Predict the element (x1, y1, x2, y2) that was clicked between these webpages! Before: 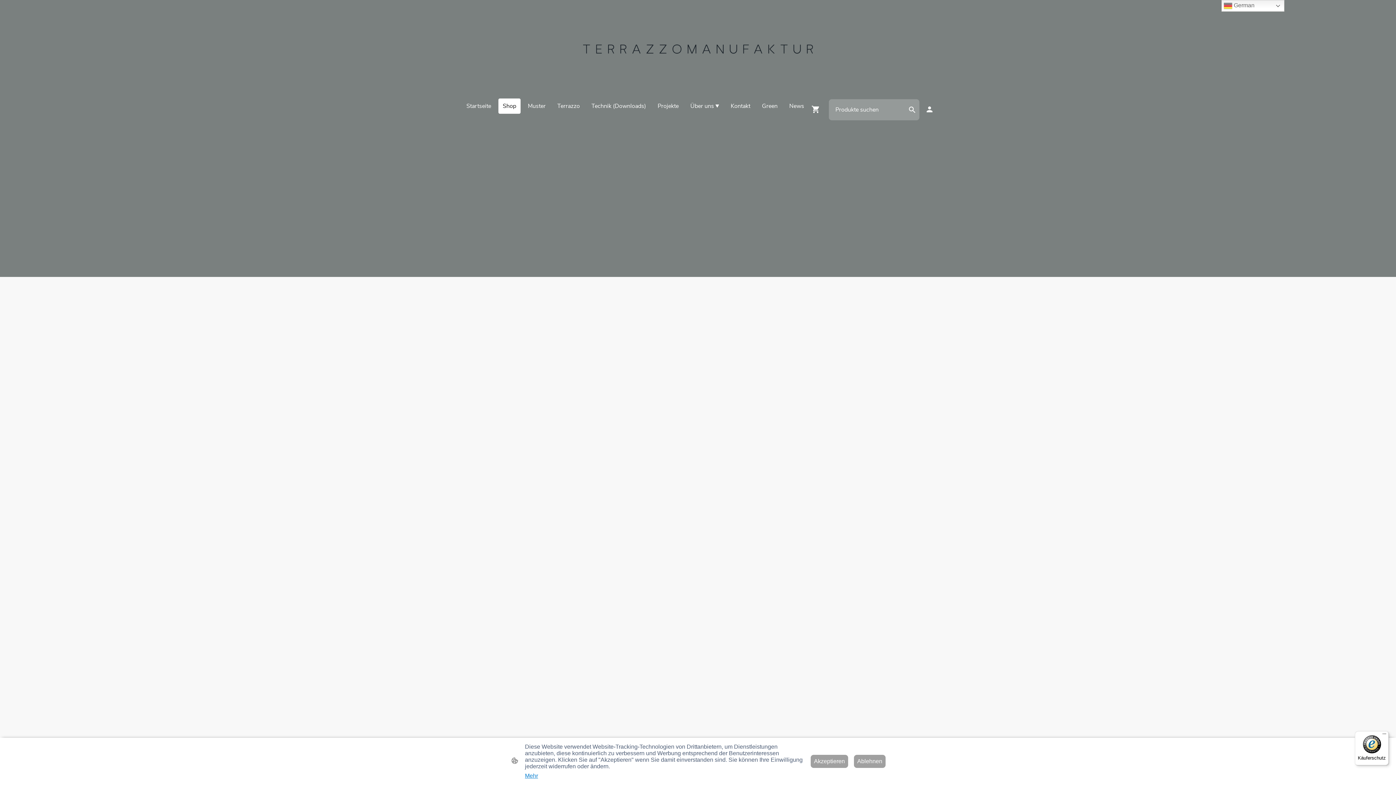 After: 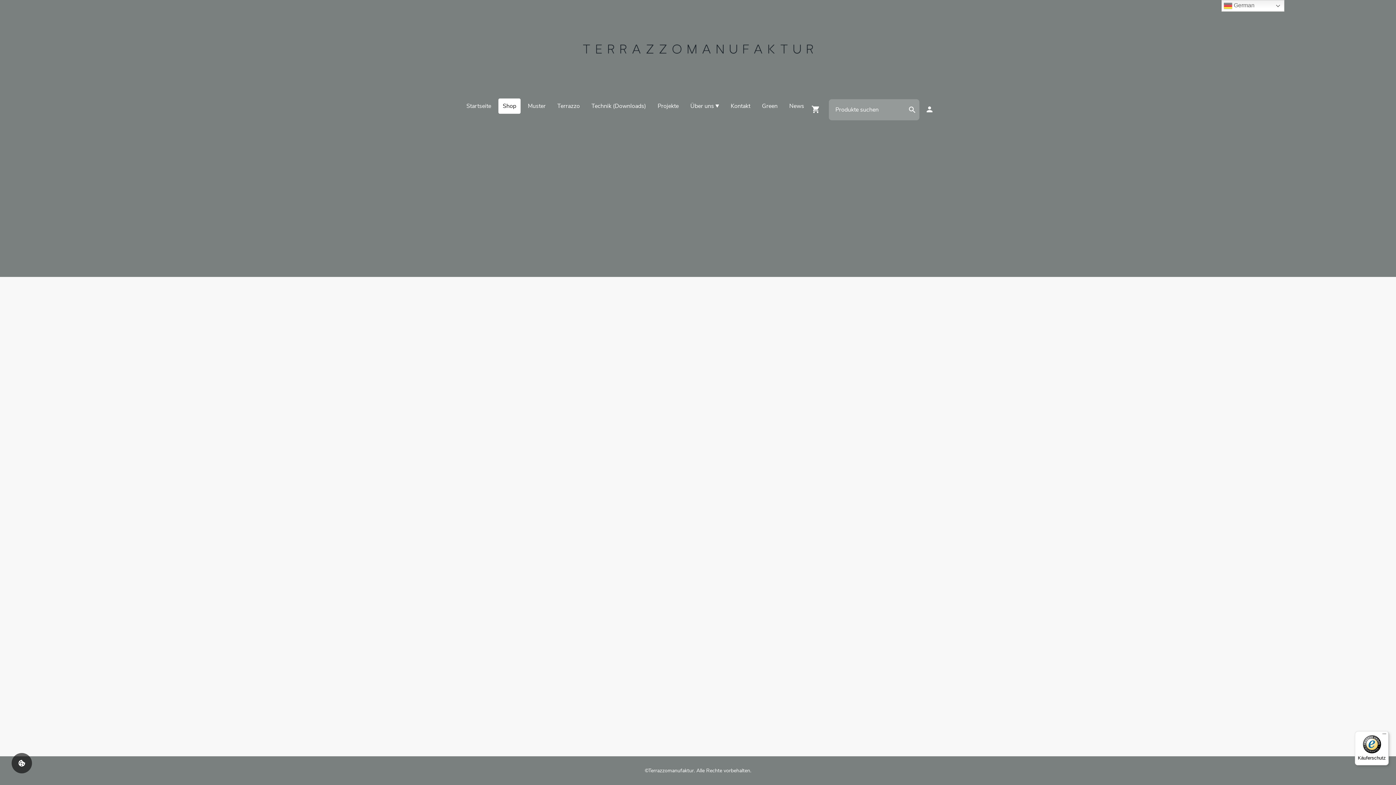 Action: bbox: (854, 755, 885, 768) label: Ablehnen